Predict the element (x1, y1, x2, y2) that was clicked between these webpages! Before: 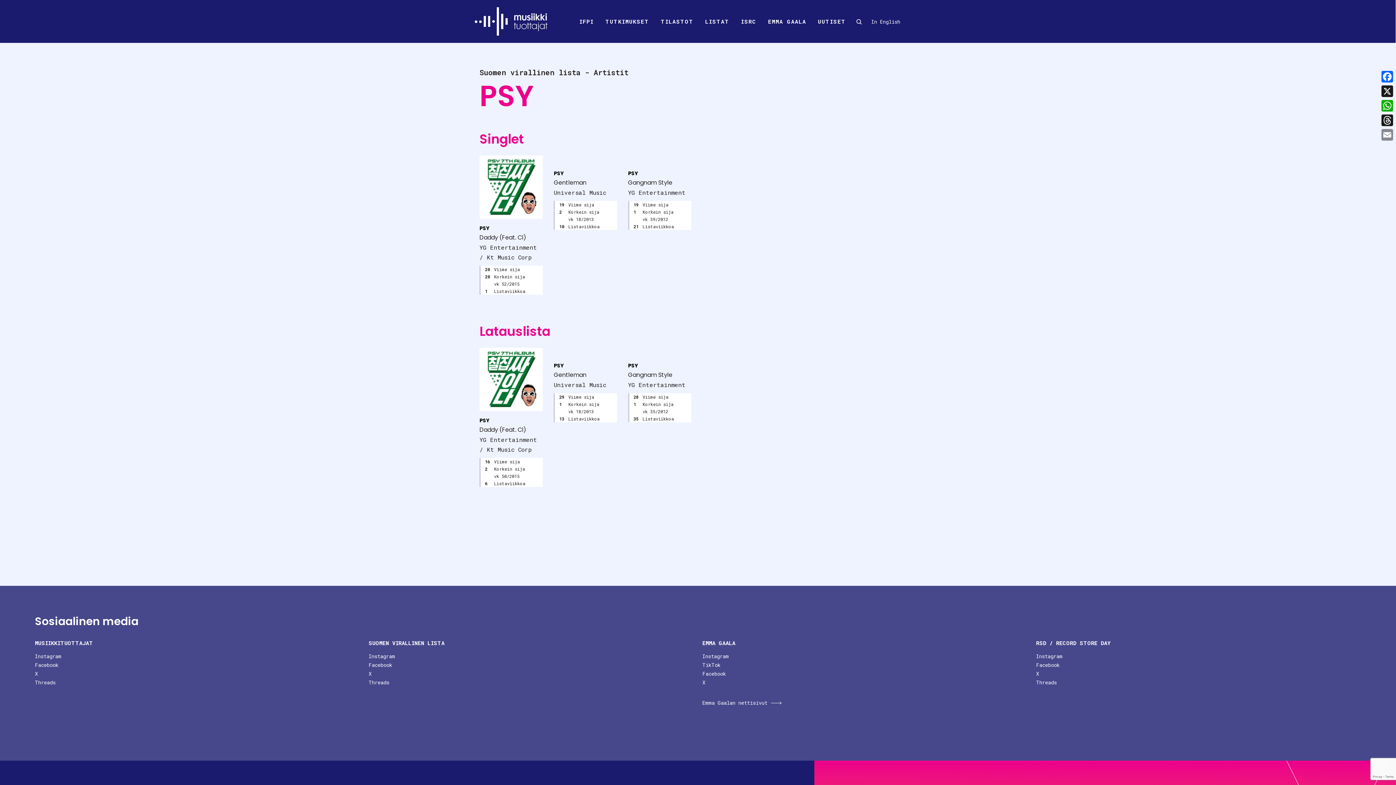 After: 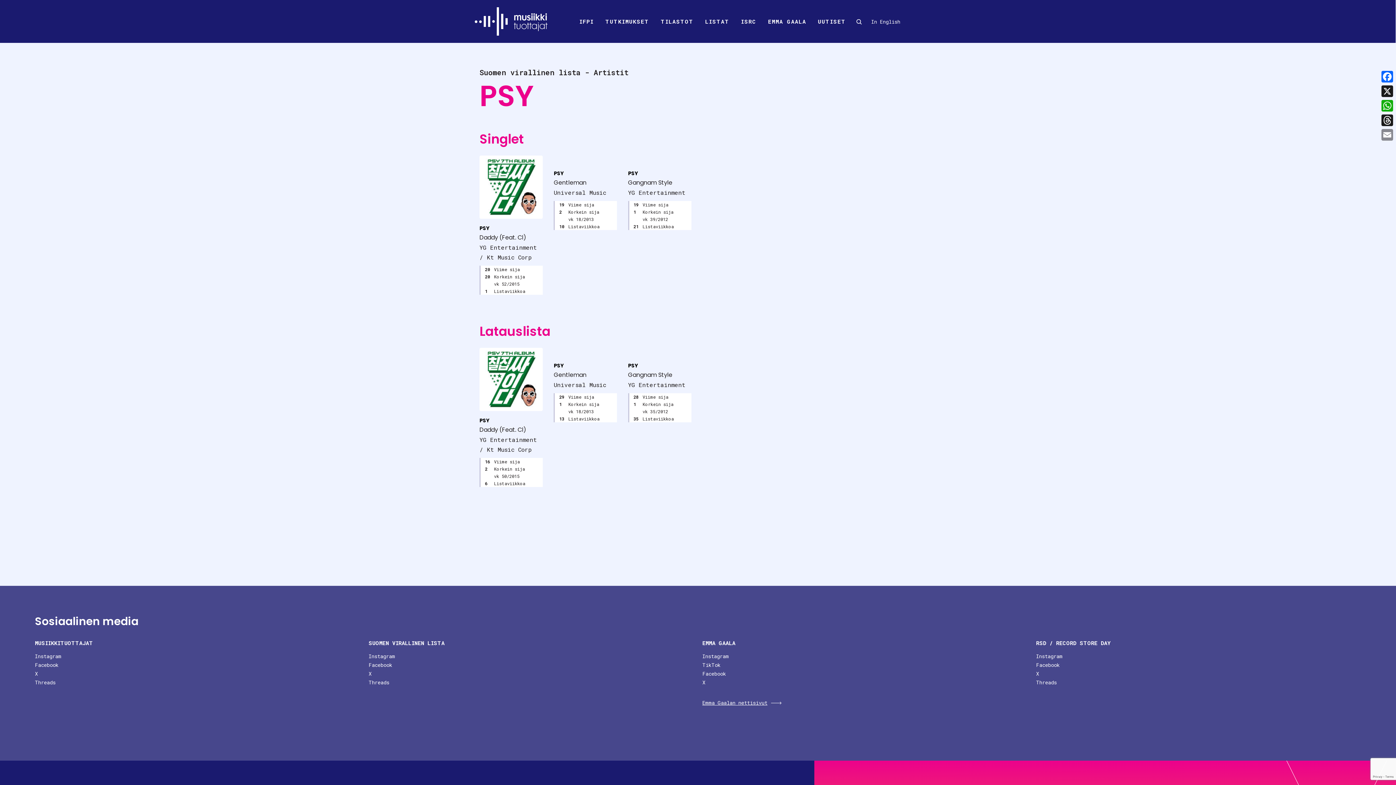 Action: bbox: (702, 699, 781, 706) label: Emma Gaalan nettisivut